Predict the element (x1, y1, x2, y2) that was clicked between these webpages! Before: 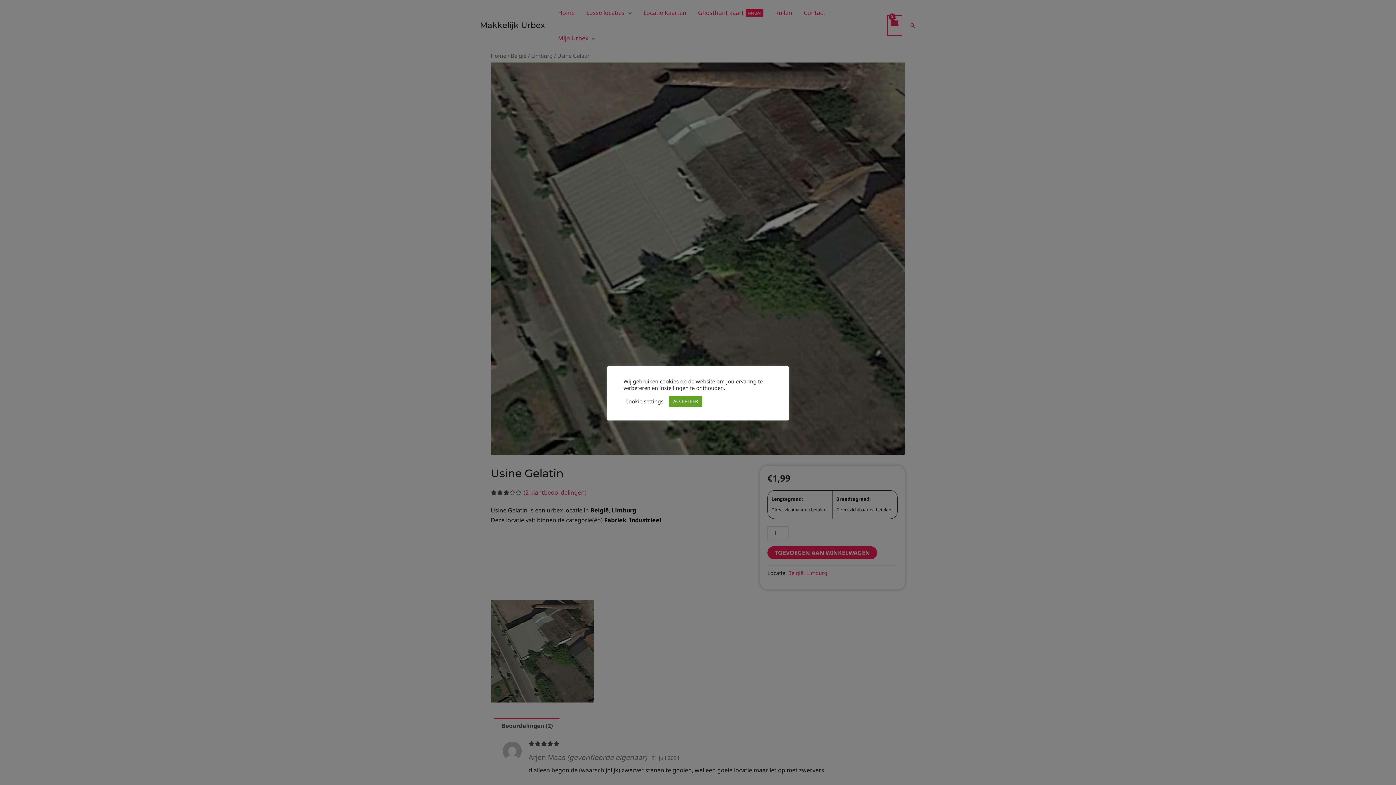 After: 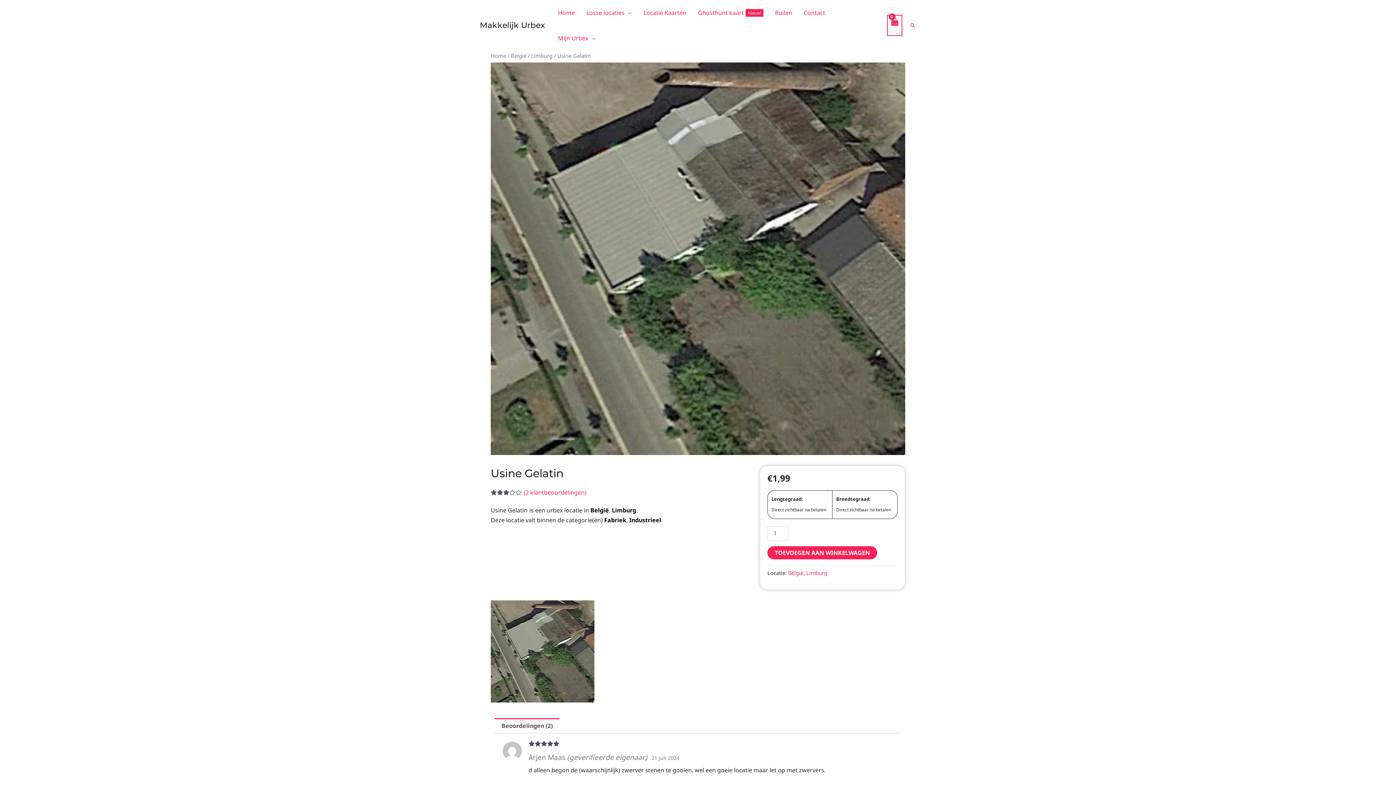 Action: bbox: (669, 395, 702, 407) label: ACCEPTEER